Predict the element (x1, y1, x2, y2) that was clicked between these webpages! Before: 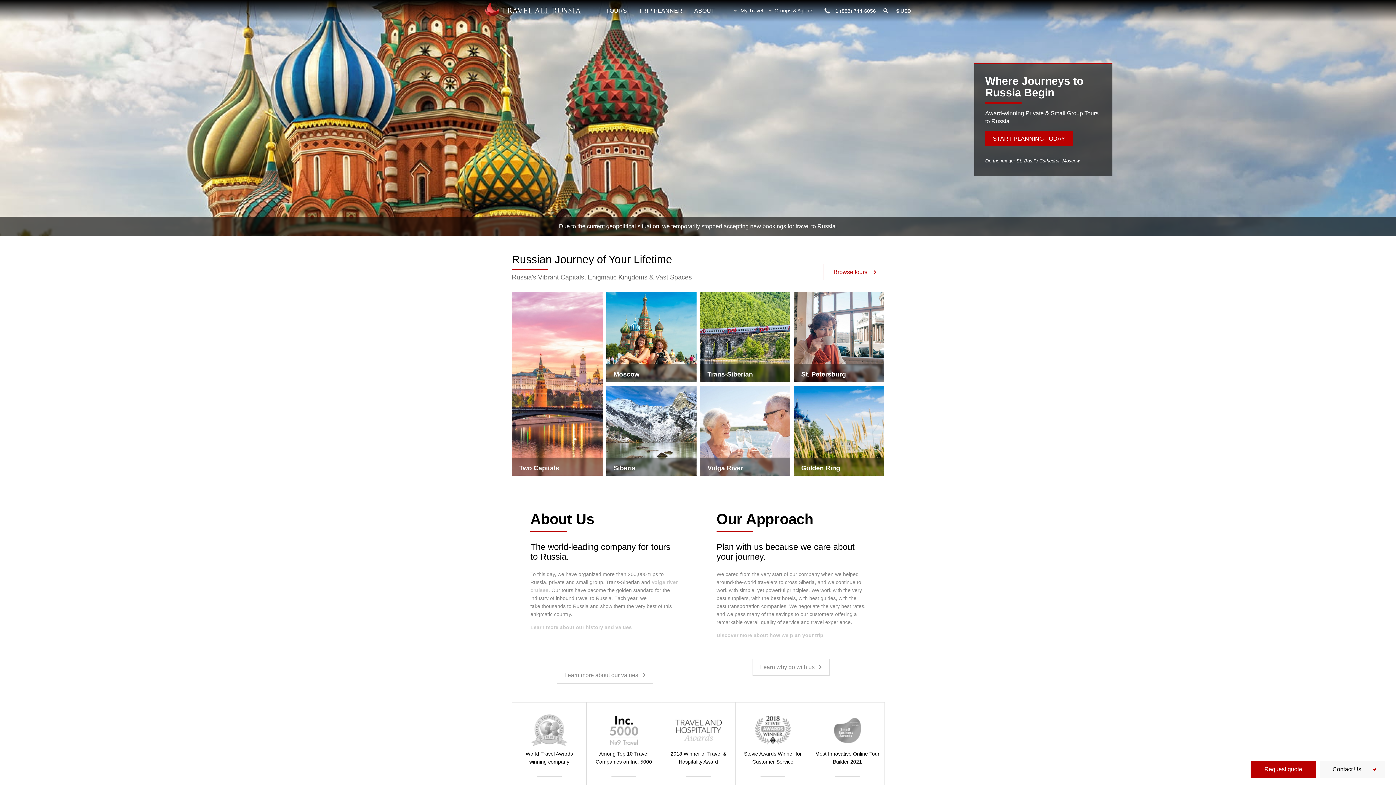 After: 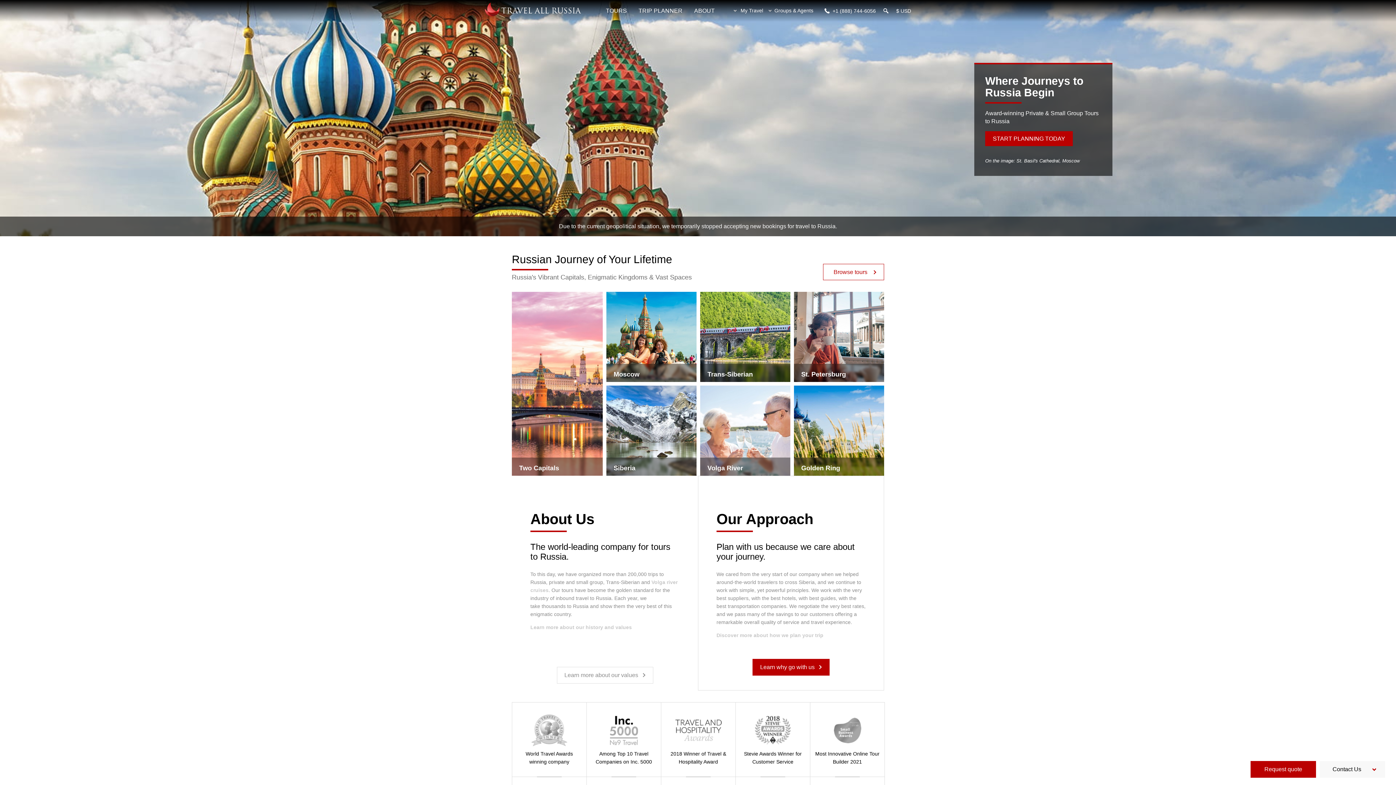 Action: bbox: (752, 659, 829, 675) label: Learn why go with us